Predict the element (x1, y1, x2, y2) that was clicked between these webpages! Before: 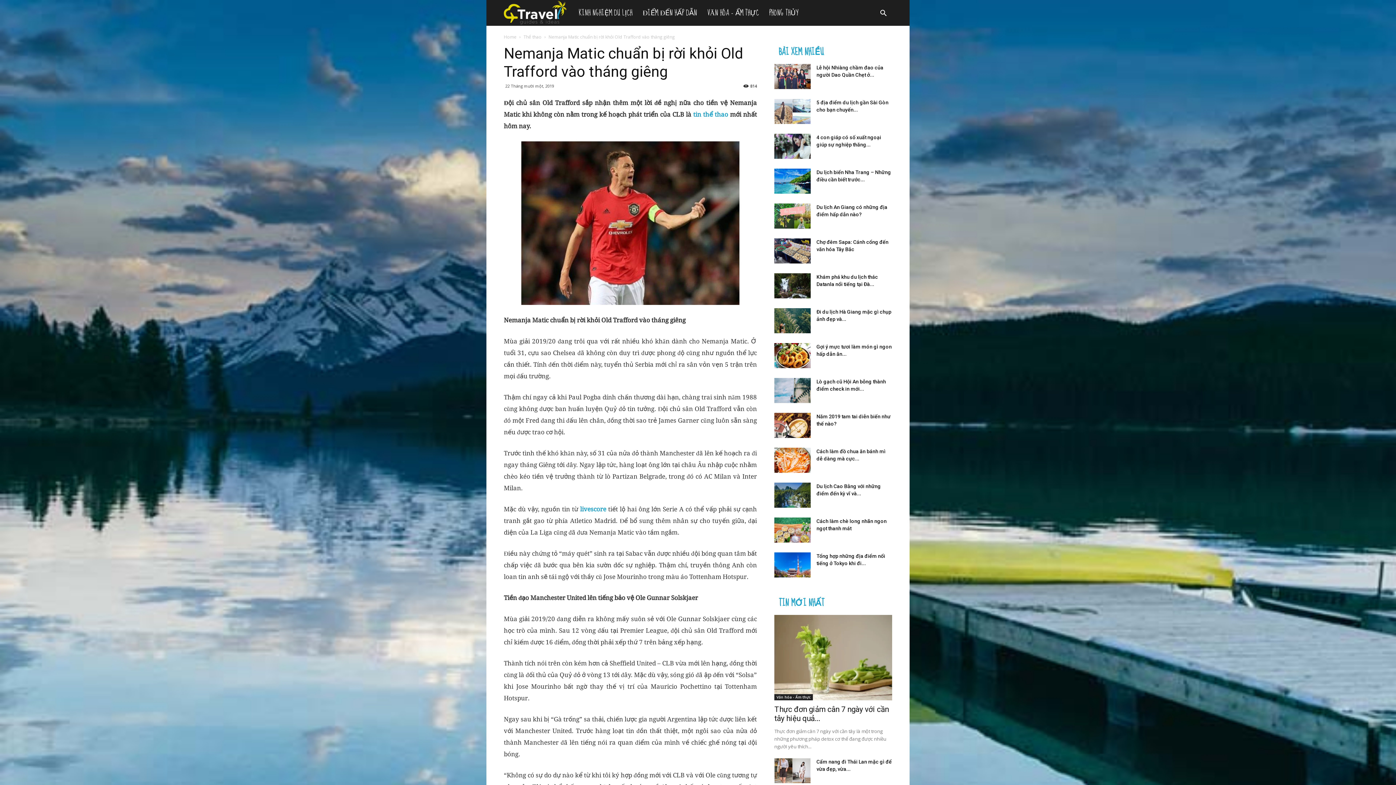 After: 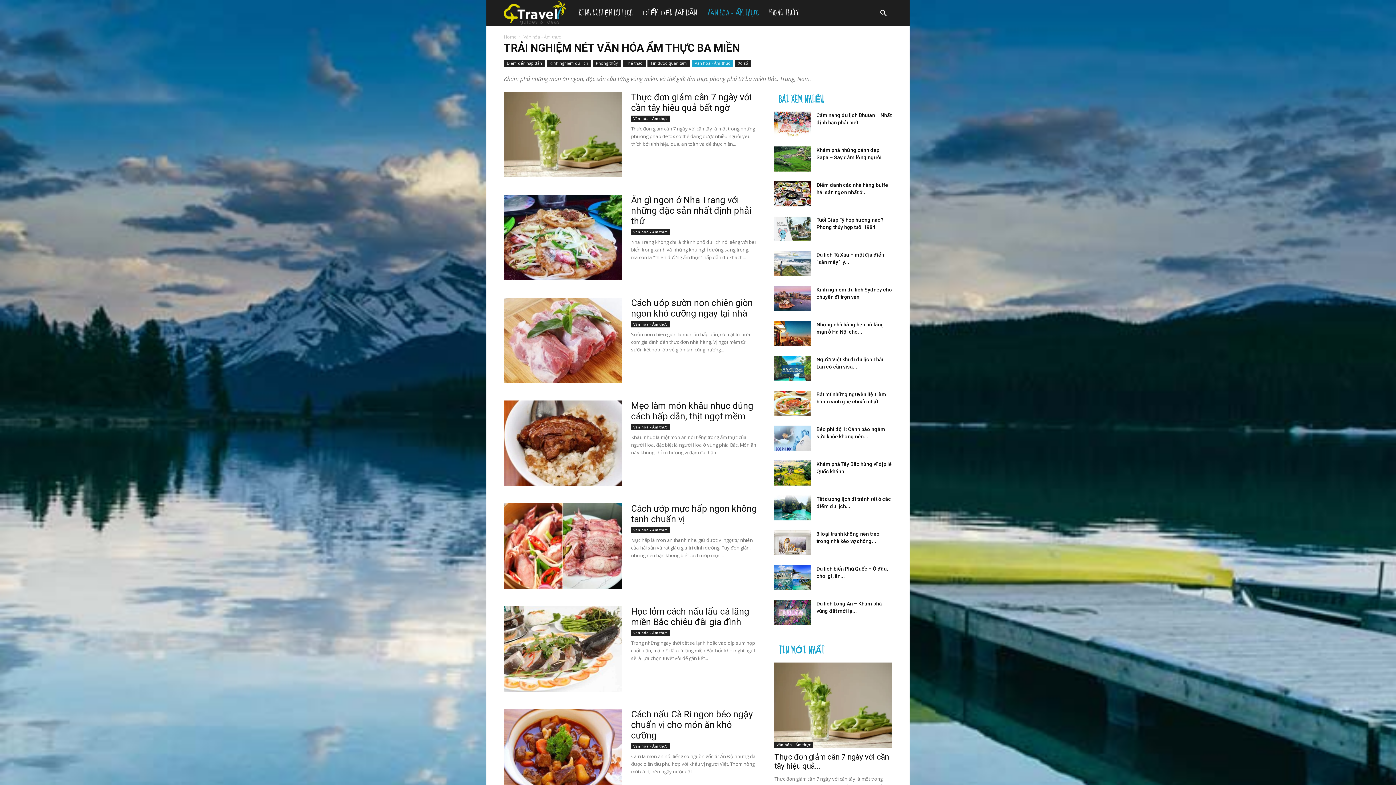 Action: label: VĂN HÓA – ẨM THỰC bbox: (702, 0, 764, 25)